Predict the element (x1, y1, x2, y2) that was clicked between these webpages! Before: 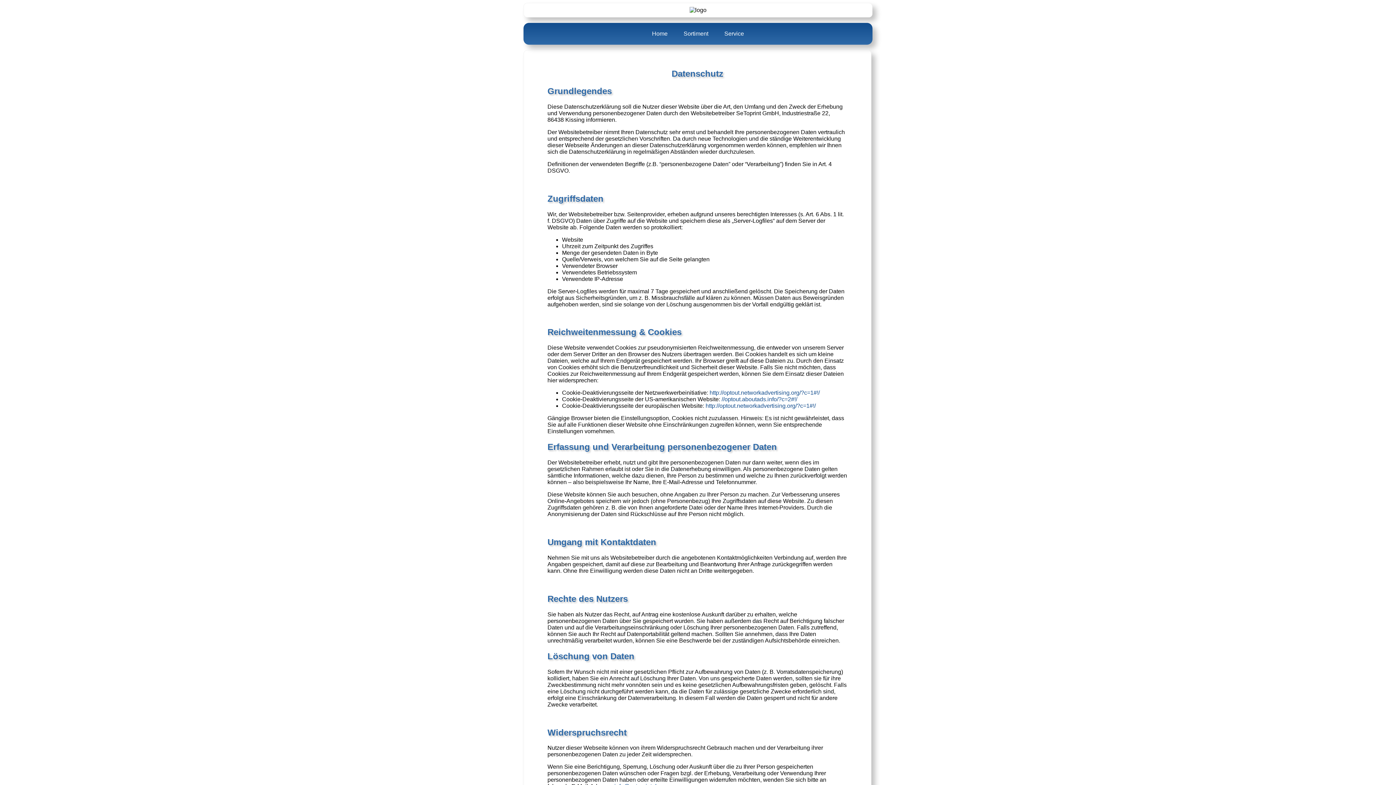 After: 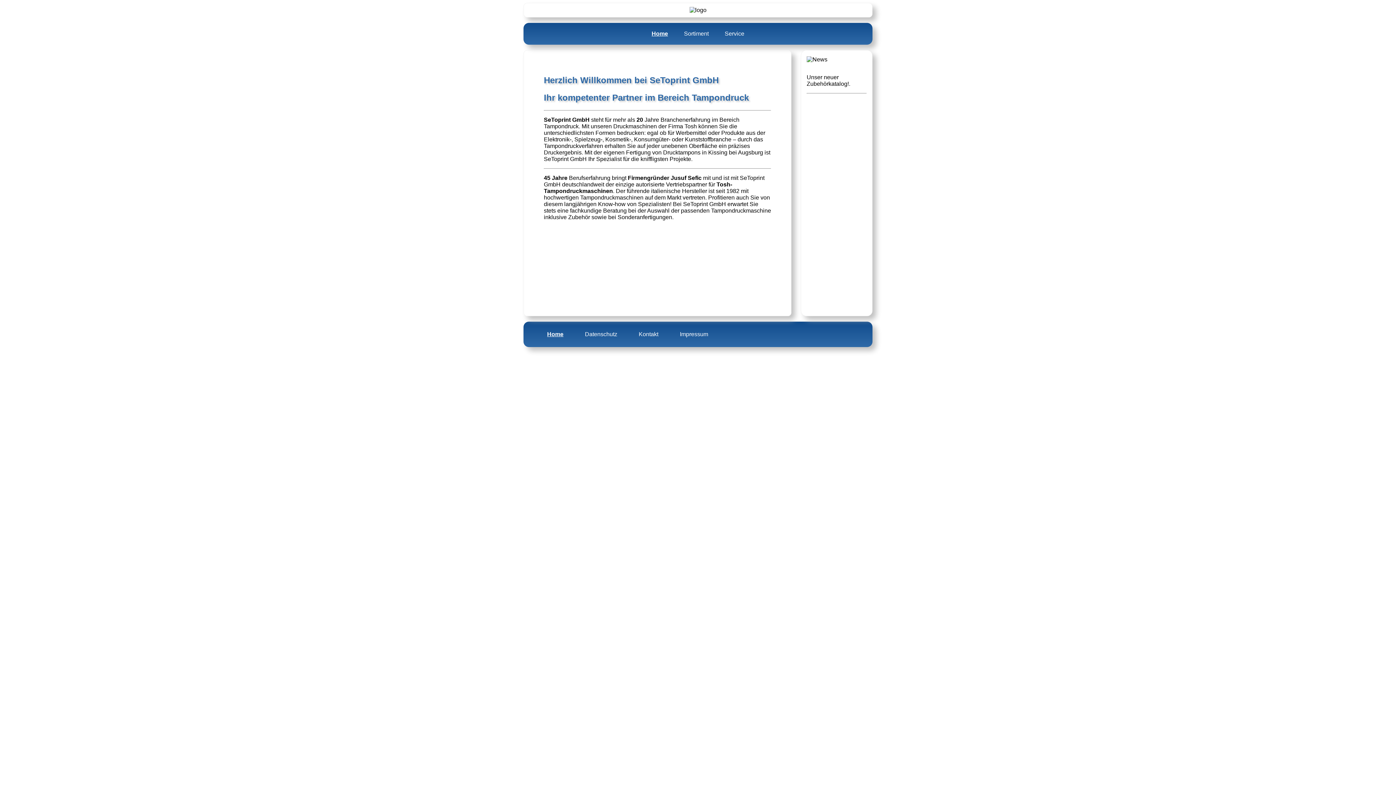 Action: bbox: (652, 30, 667, 36) label: Home